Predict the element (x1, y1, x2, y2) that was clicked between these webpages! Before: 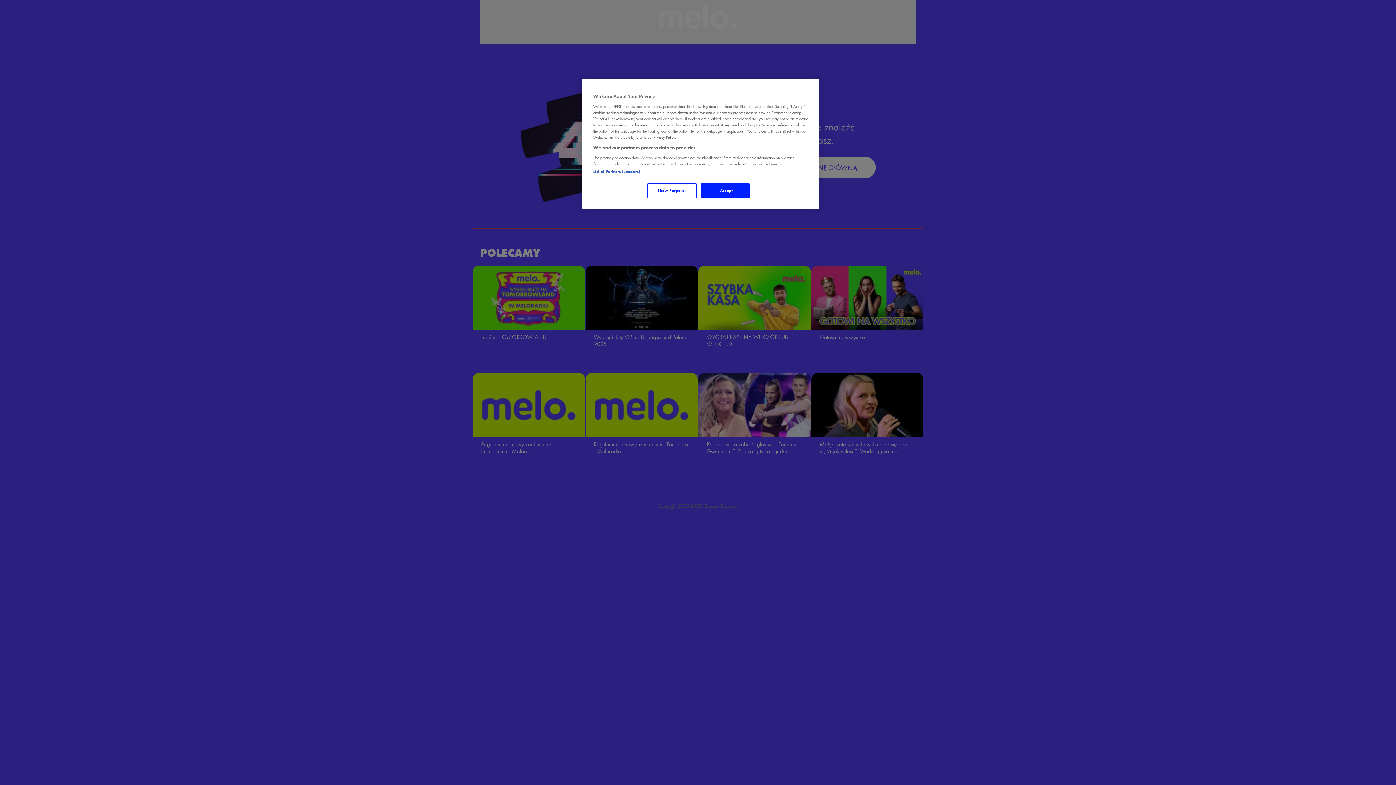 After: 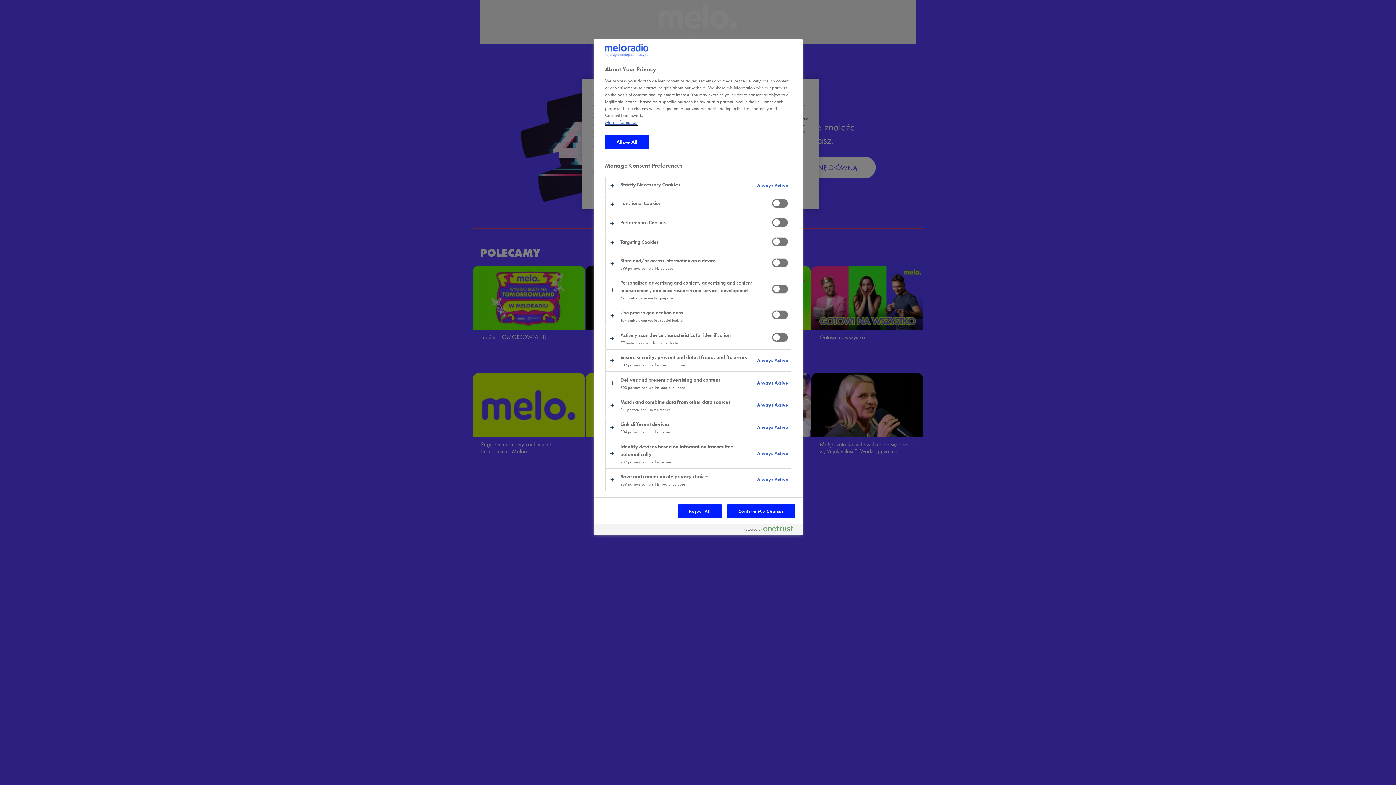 Action: bbox: (647, 183, 696, 198) label: Show Purposes